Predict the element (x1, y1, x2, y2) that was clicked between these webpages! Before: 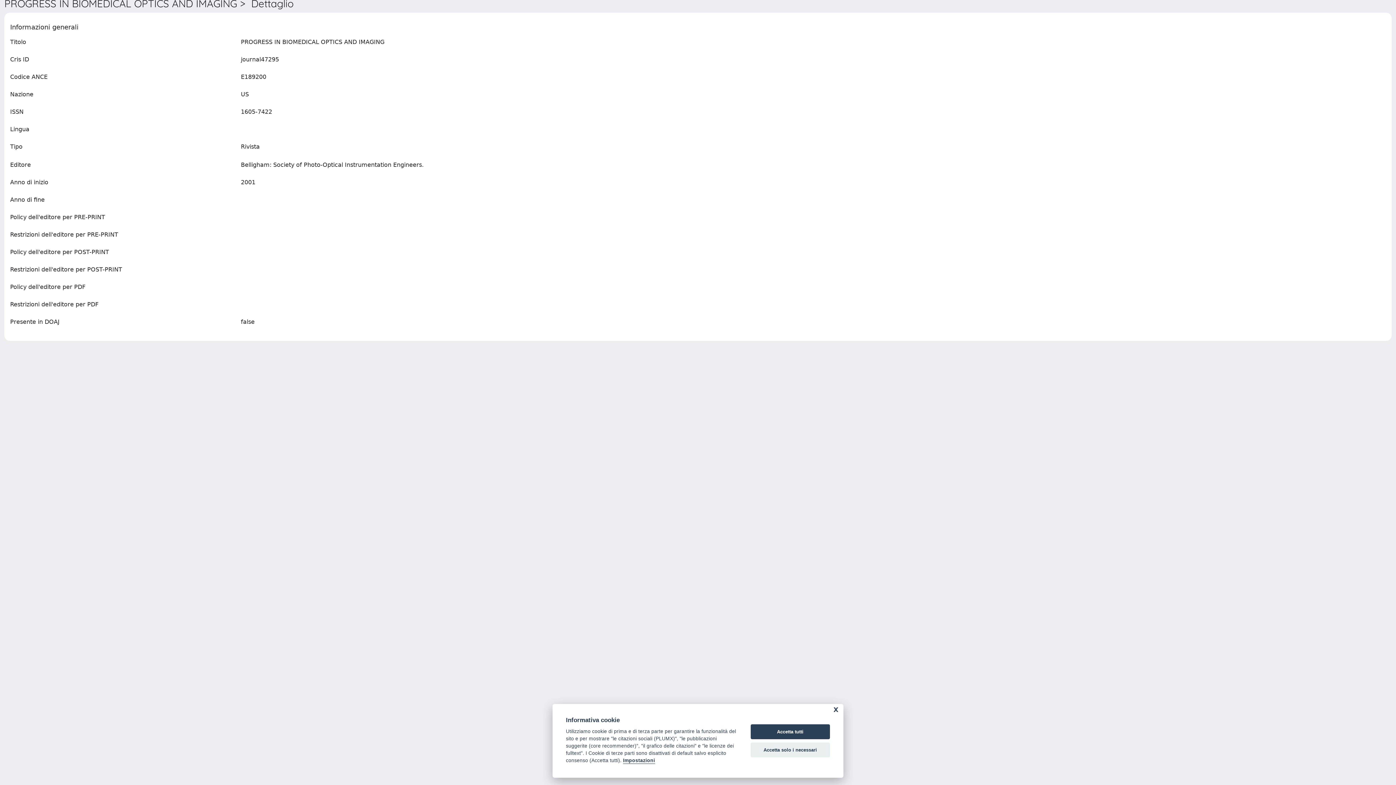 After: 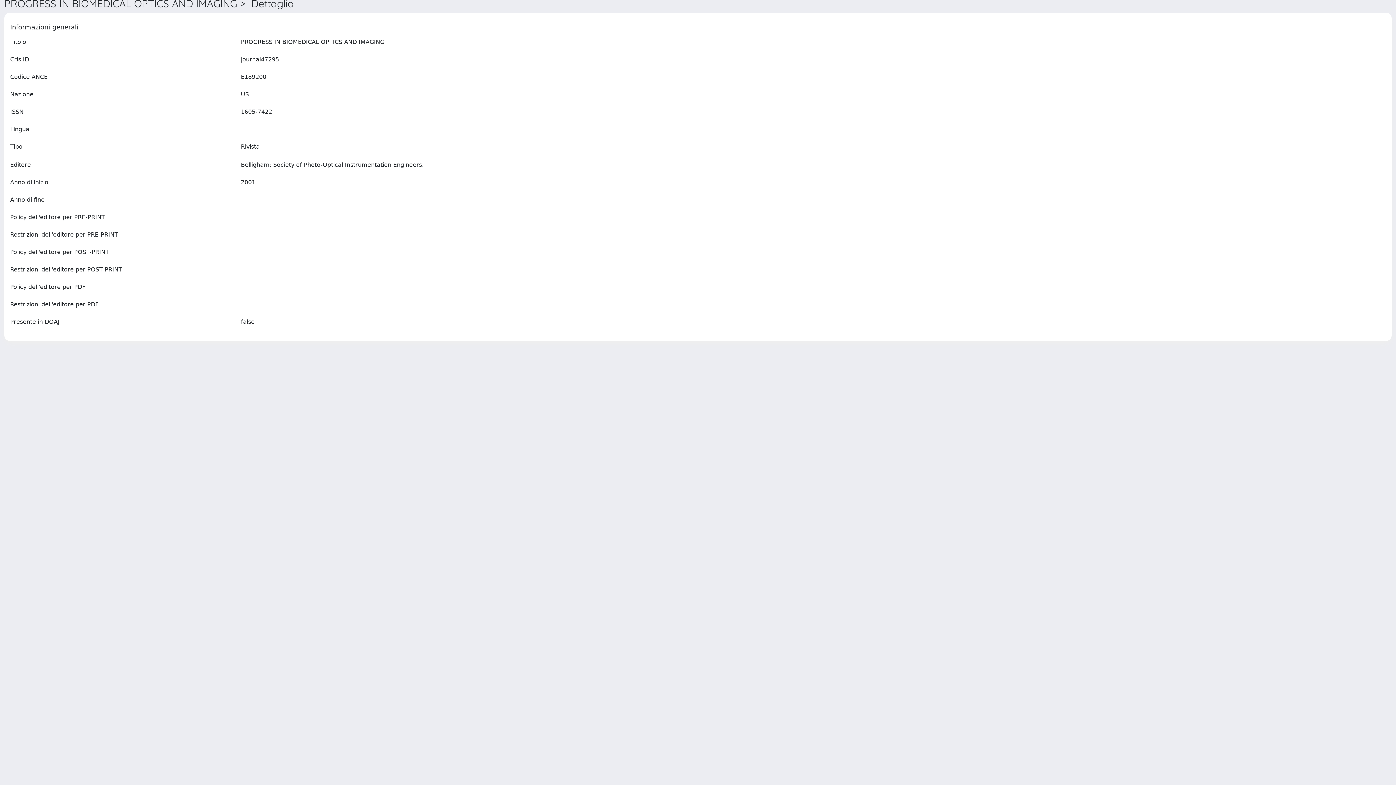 Action: bbox: (750, 724, 830, 739) label: Accetta tutti